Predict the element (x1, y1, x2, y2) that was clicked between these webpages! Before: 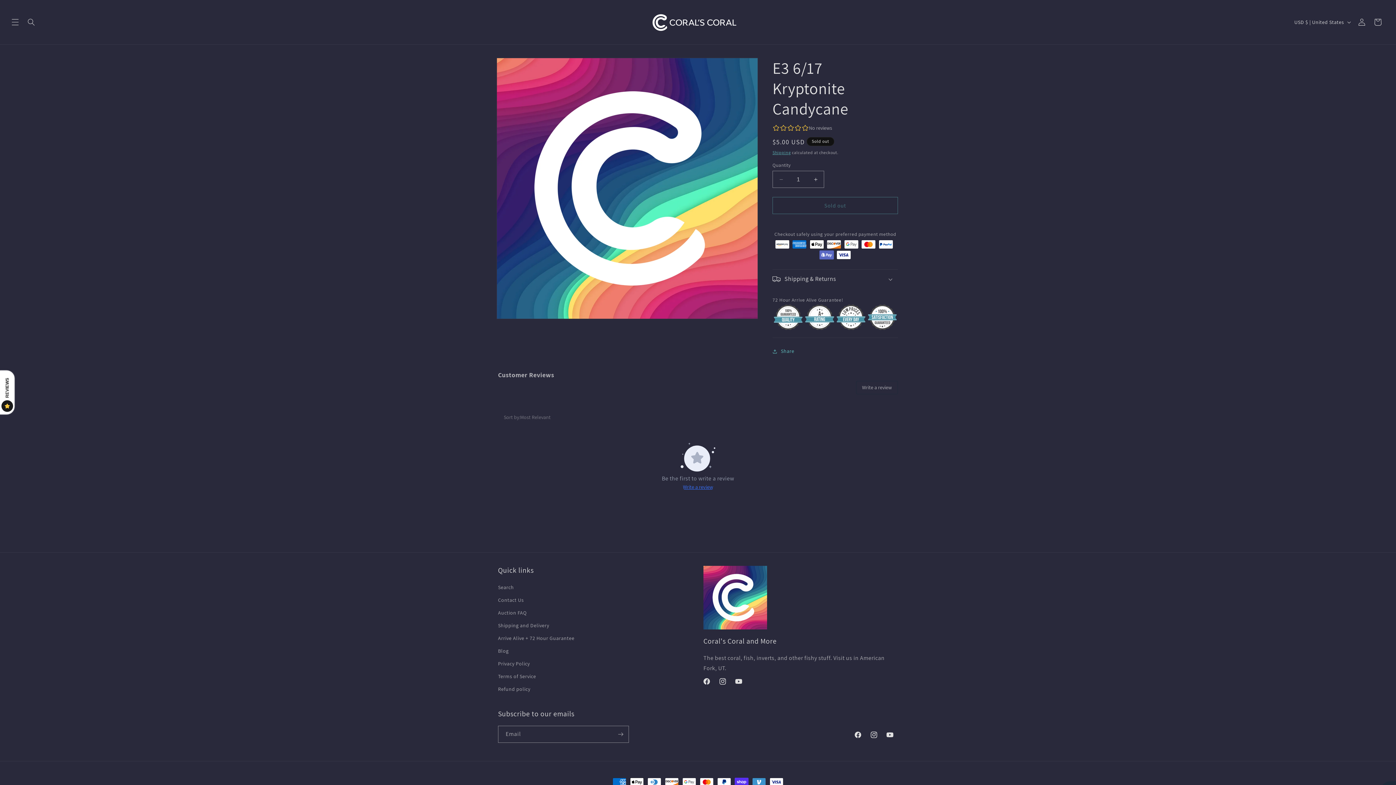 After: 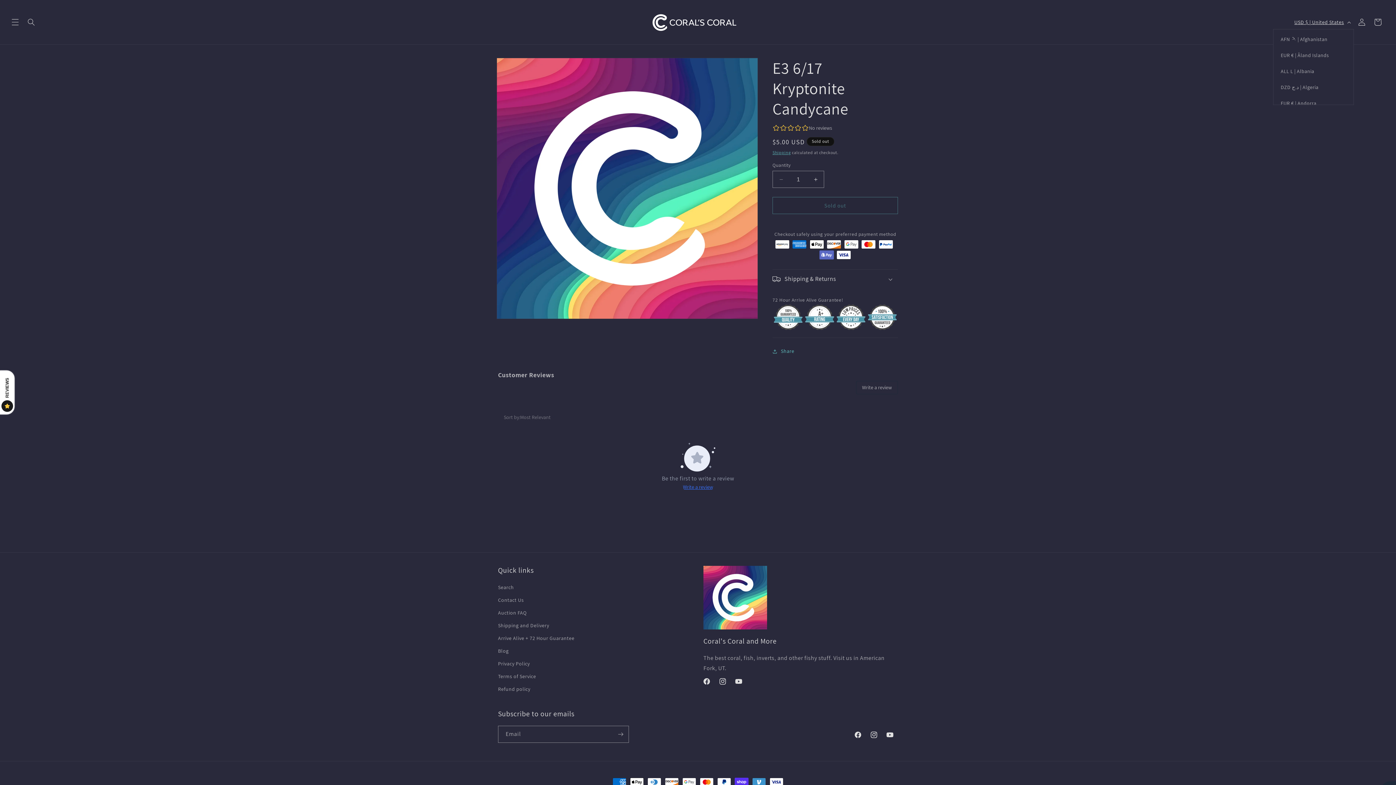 Action: bbox: (1290, 15, 1354, 29) label: USD $ | United States